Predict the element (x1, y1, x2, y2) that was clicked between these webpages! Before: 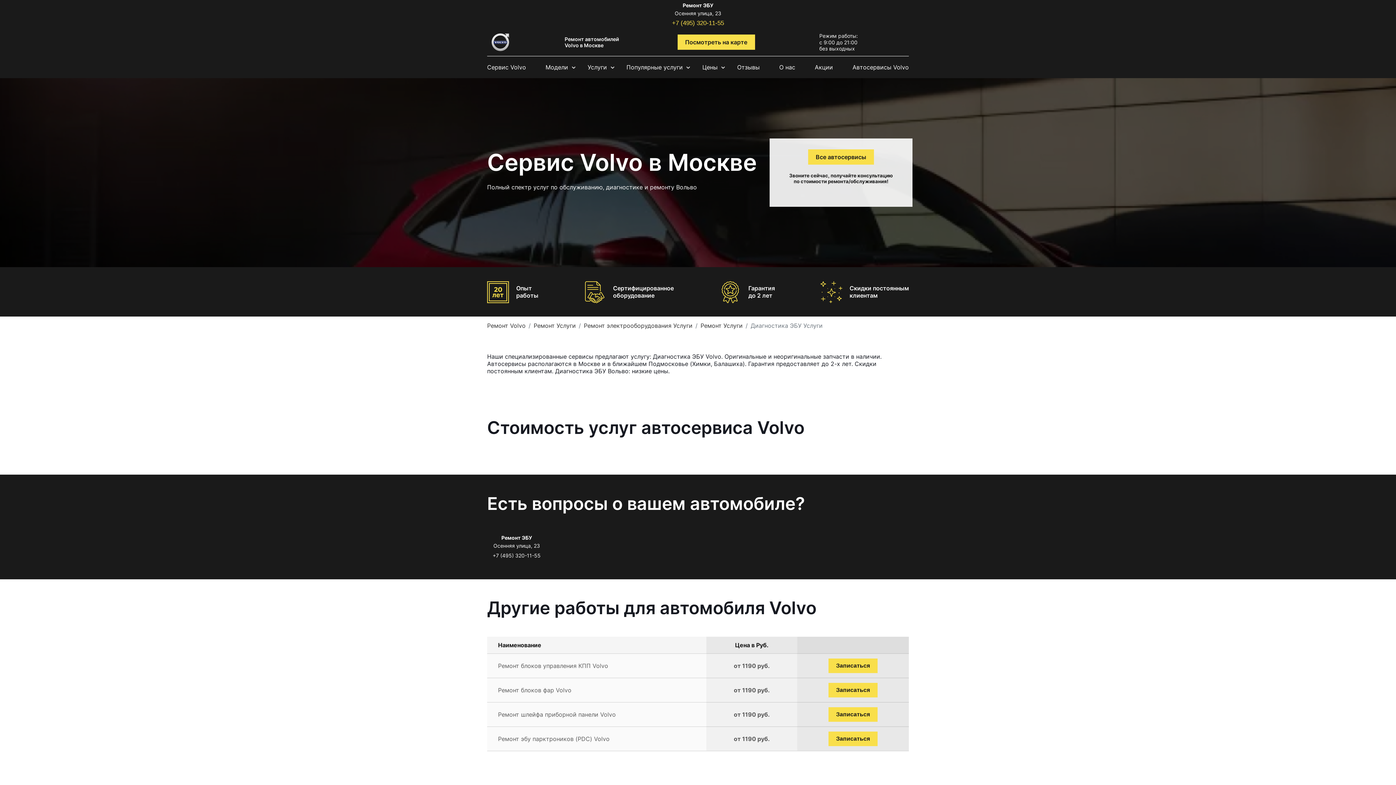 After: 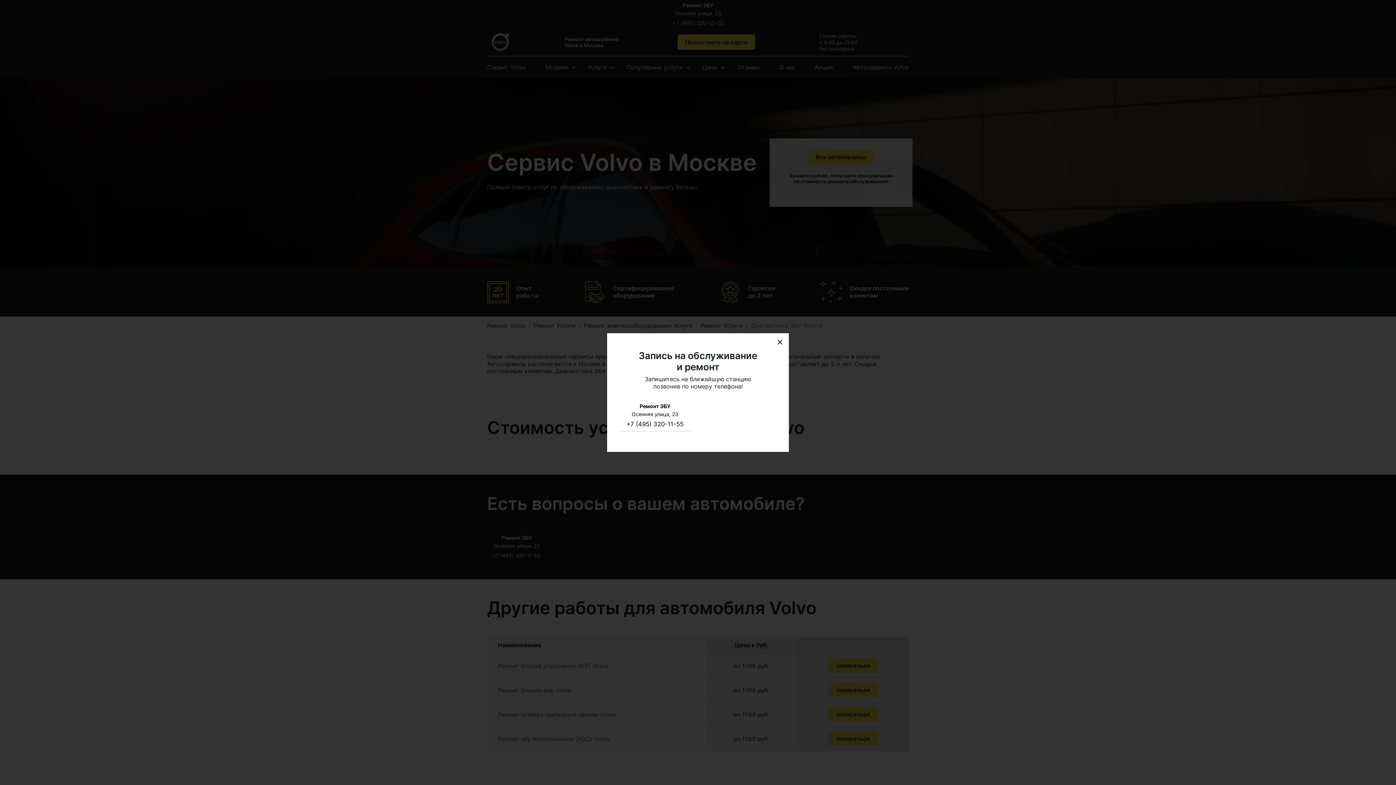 Action: bbox: (828, 707, 877, 722) label: Записаться